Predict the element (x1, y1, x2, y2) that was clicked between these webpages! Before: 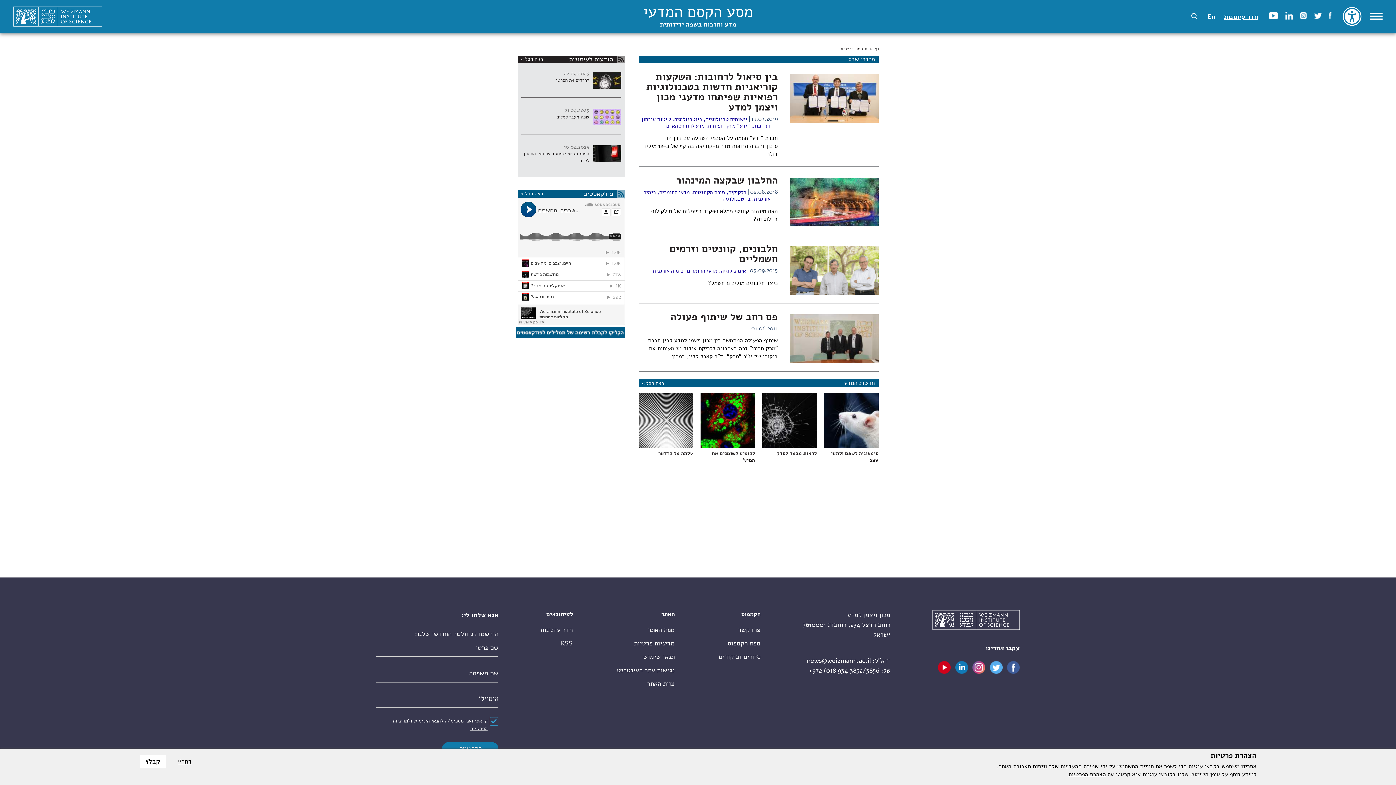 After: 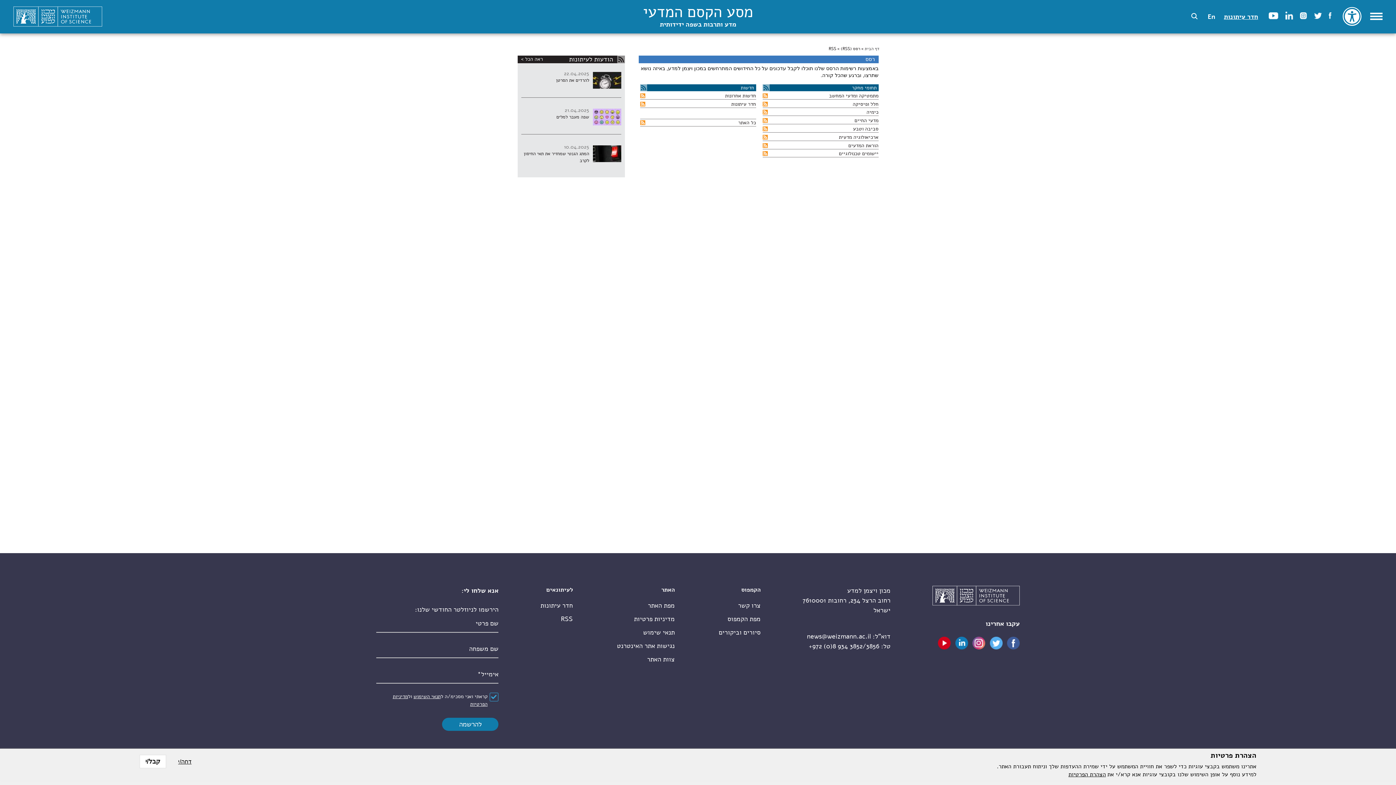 Action: label: RSS bbox: (561, 639, 573, 648)